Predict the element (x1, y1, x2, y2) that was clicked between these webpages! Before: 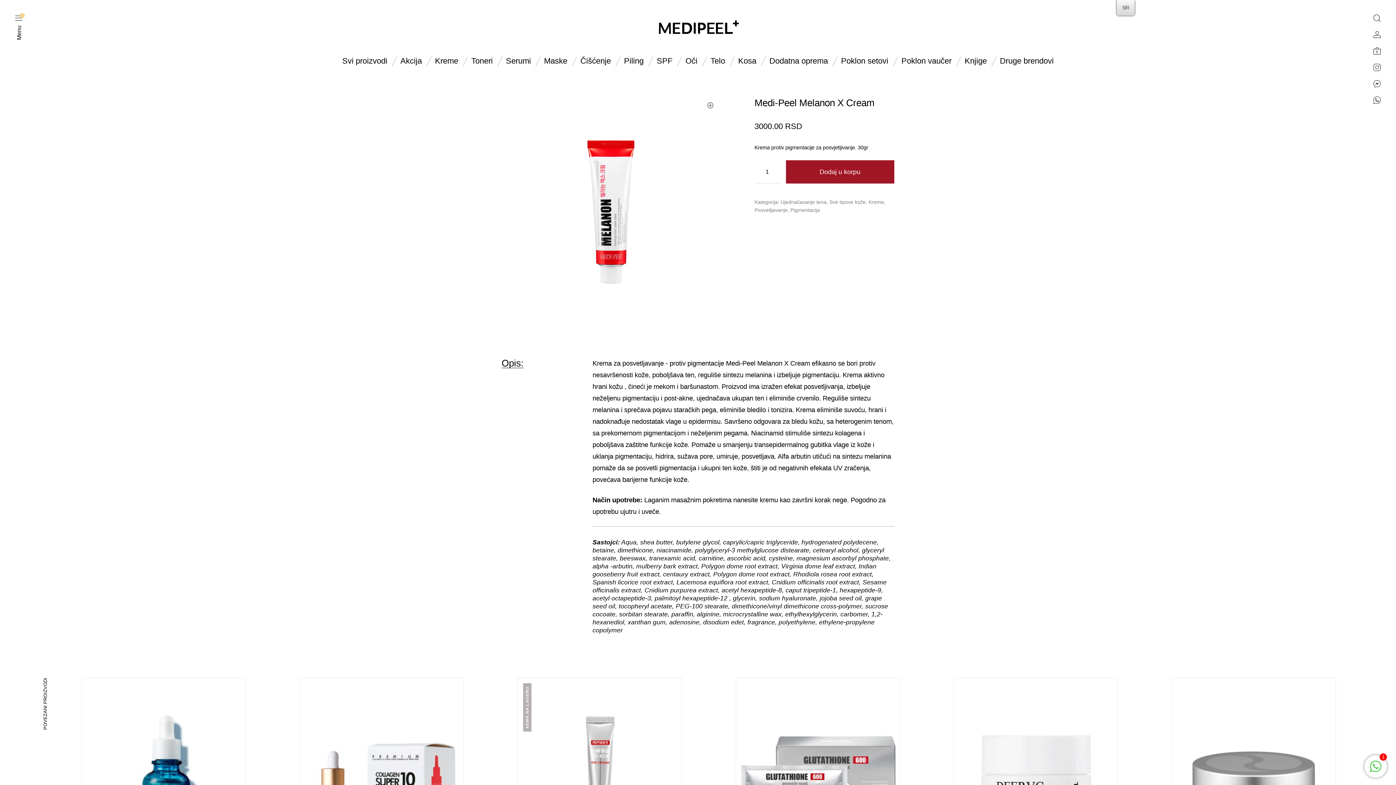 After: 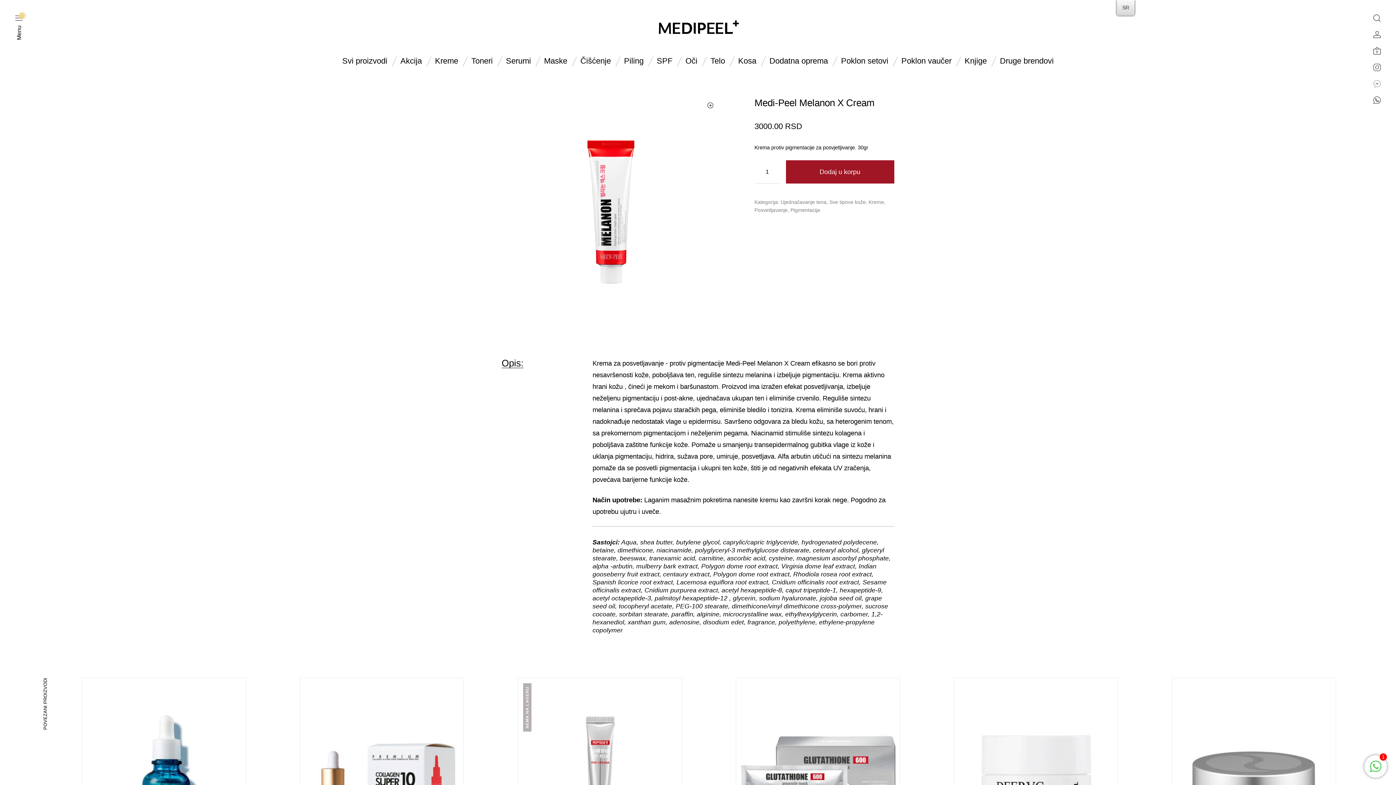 Action: bbox: (1373, 80, 1381, 87)